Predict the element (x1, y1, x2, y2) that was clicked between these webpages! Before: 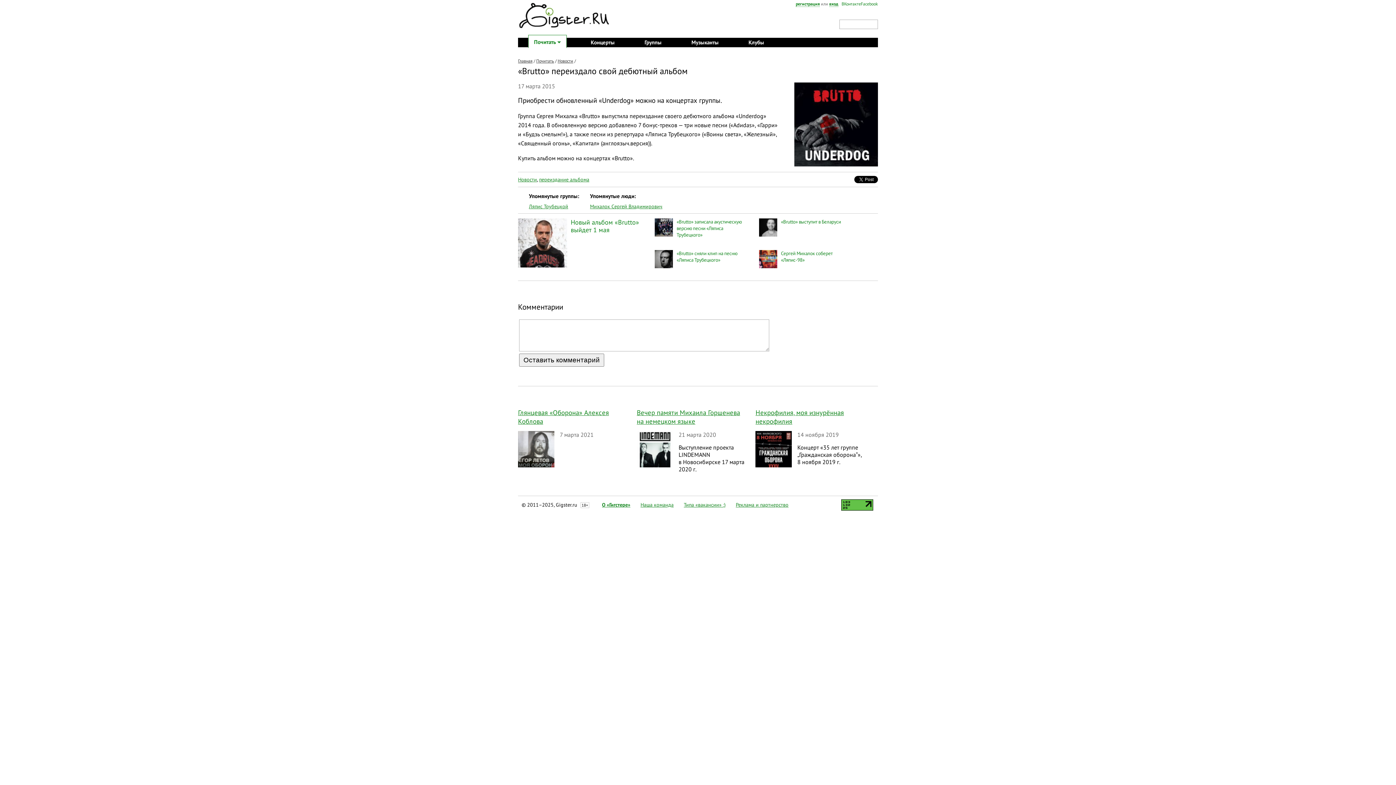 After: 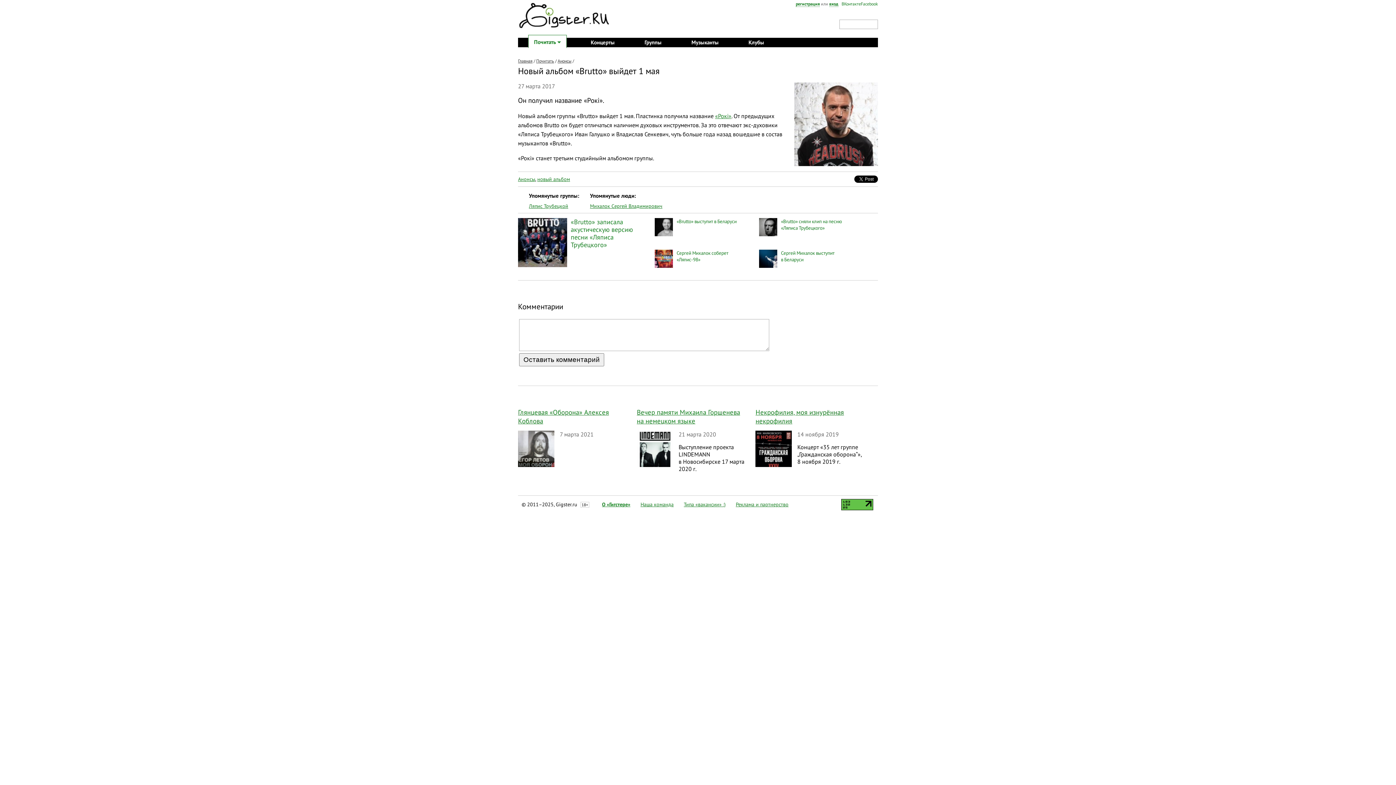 Action: bbox: (570, 218, 639, 234) label: Новый альбом «Brutto» выйдет 1 мая